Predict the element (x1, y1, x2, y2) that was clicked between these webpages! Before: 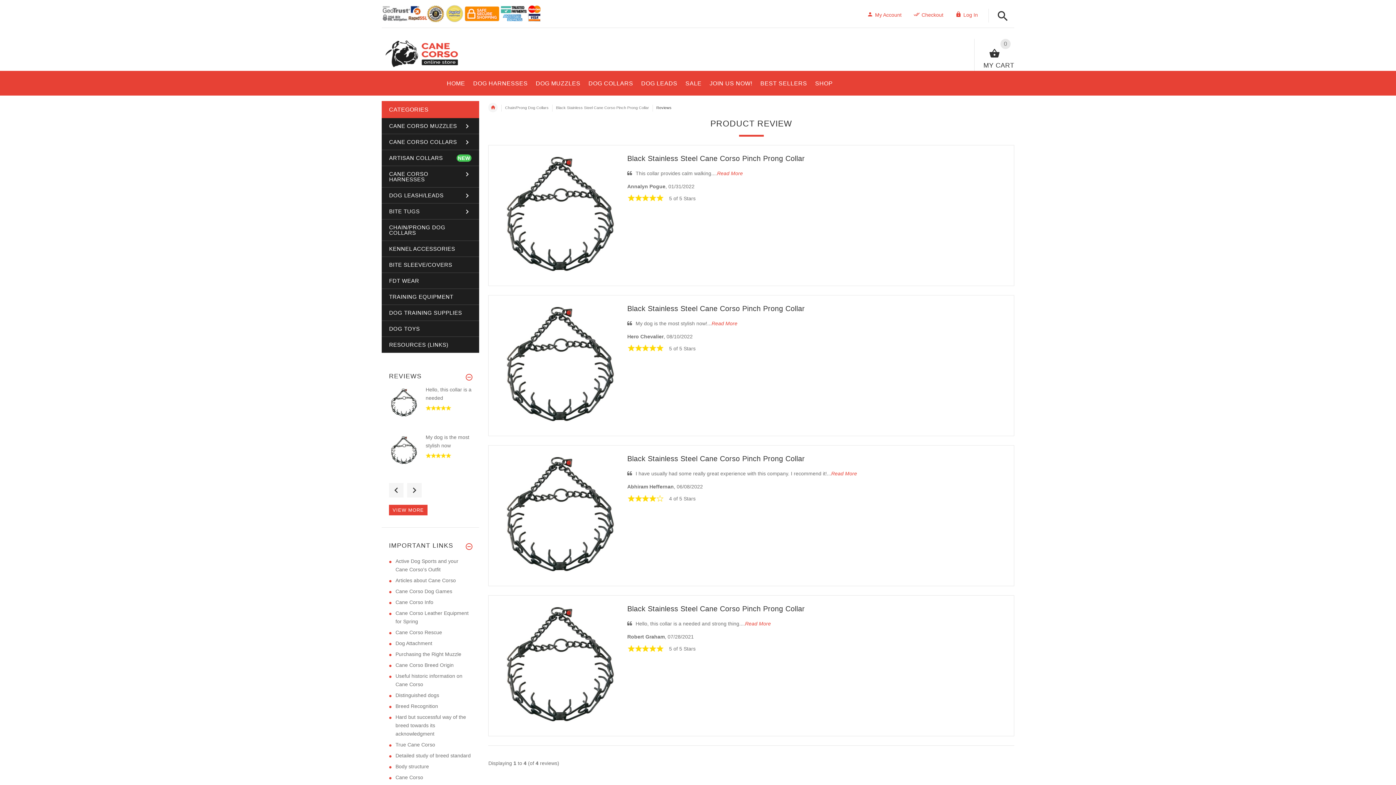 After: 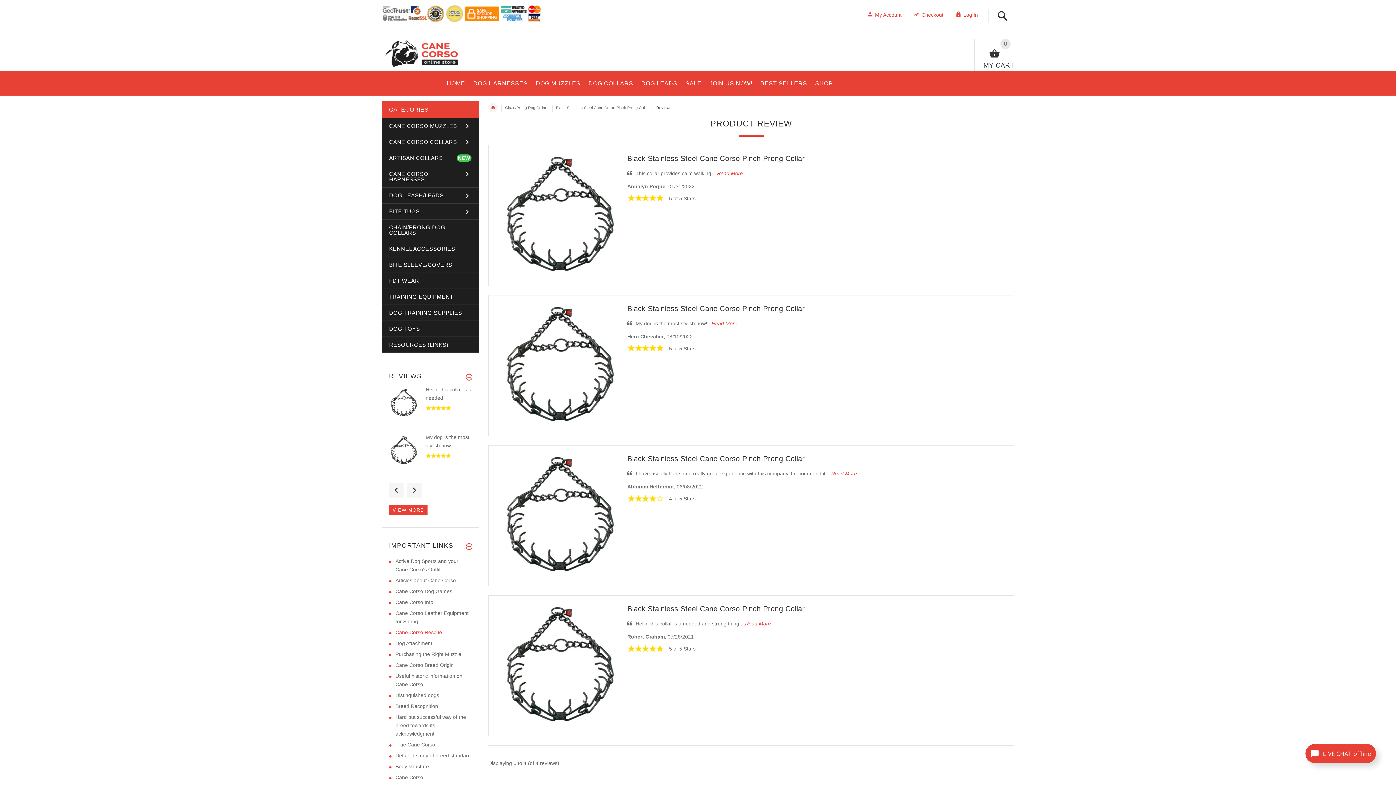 Action: label: Cane Corso Rescue bbox: (395, 629, 442, 635)